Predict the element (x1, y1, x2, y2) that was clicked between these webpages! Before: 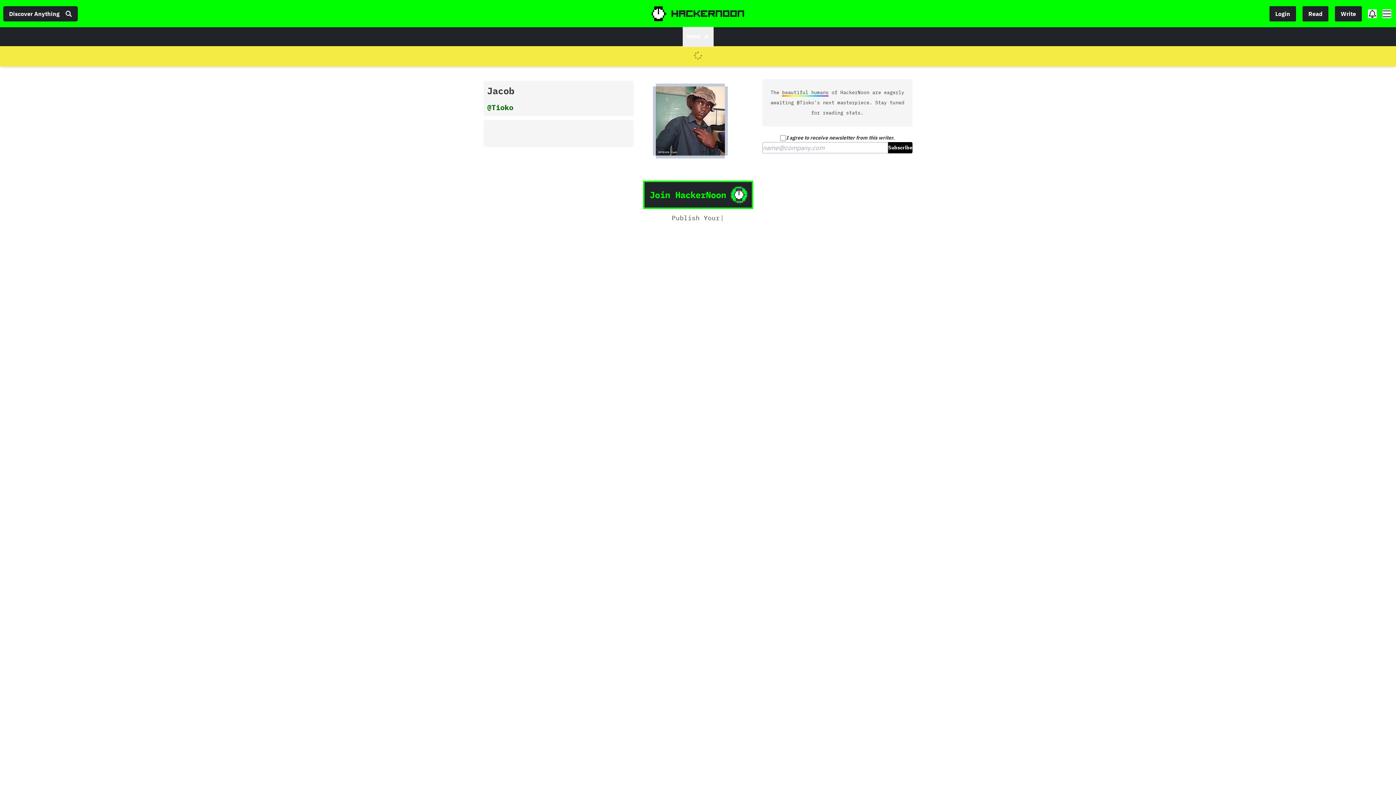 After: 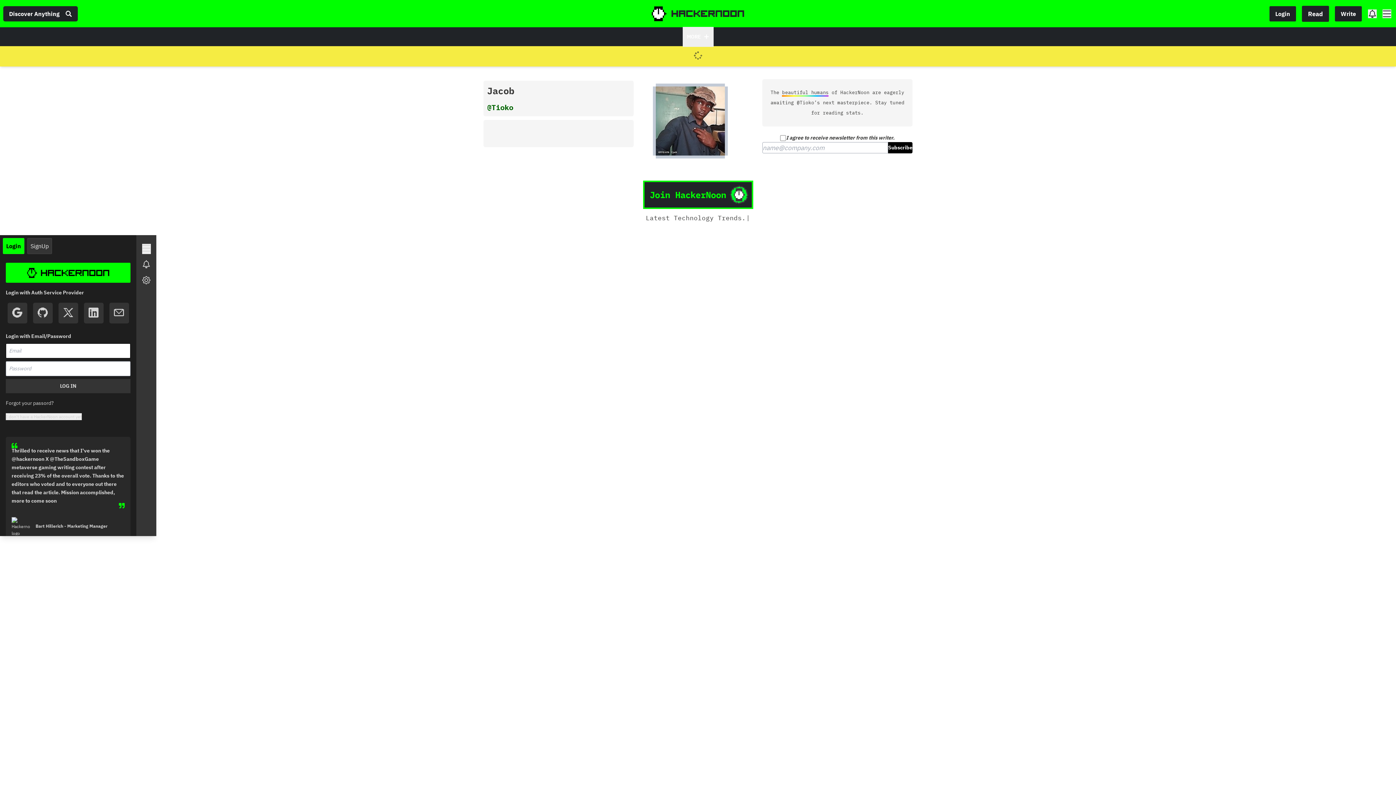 Action: bbox: (1302, 5, 1329, 21) label: Read